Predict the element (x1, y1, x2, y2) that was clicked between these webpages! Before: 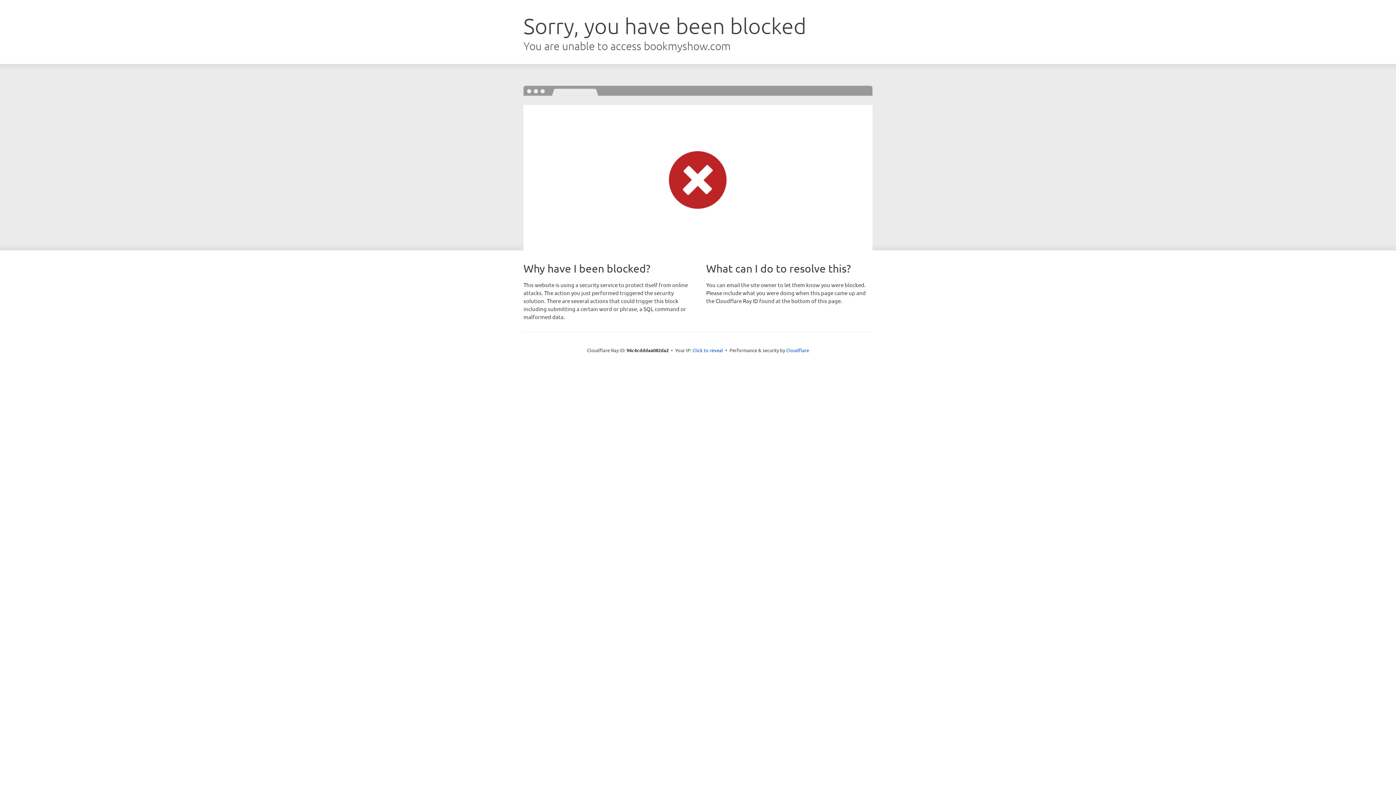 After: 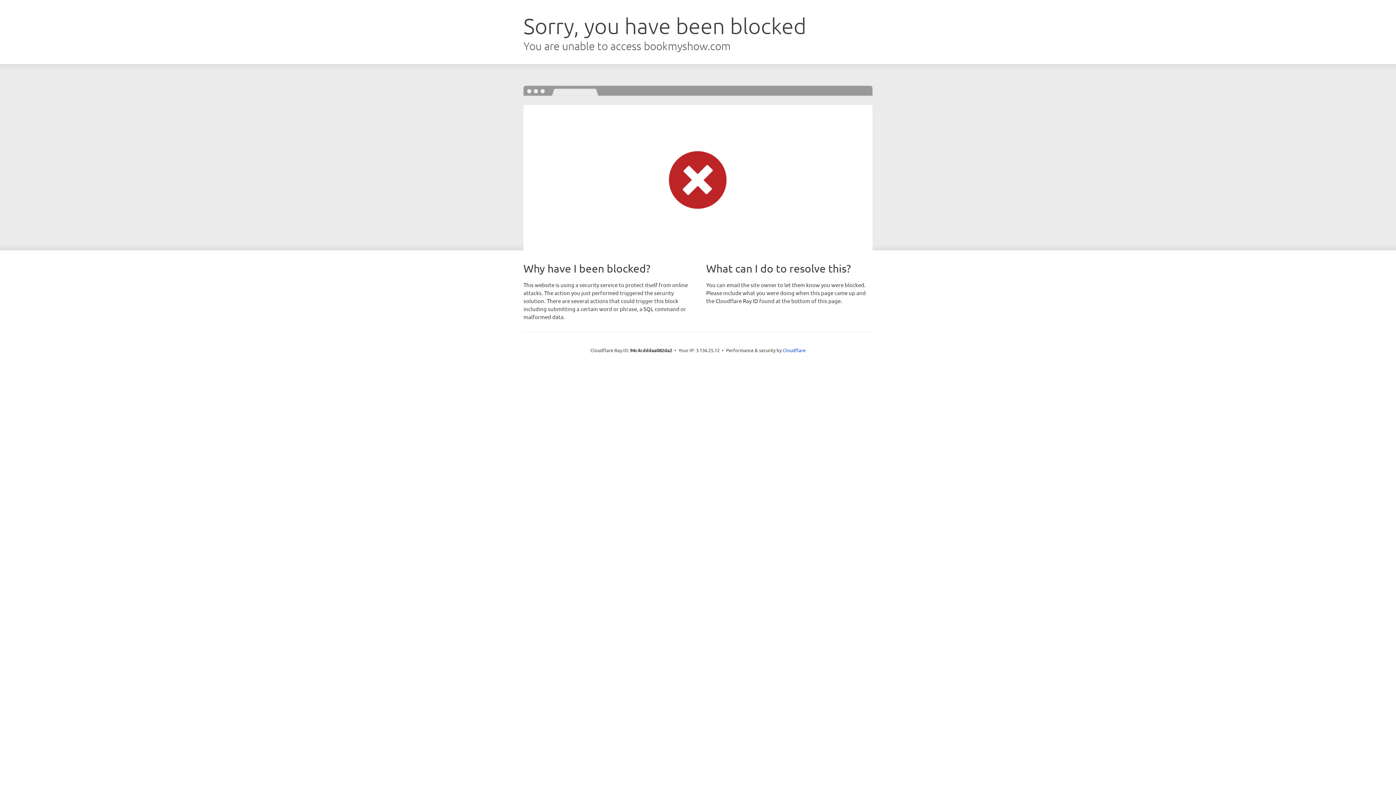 Action: label: Click to reveal bbox: (692, 346, 723, 353)